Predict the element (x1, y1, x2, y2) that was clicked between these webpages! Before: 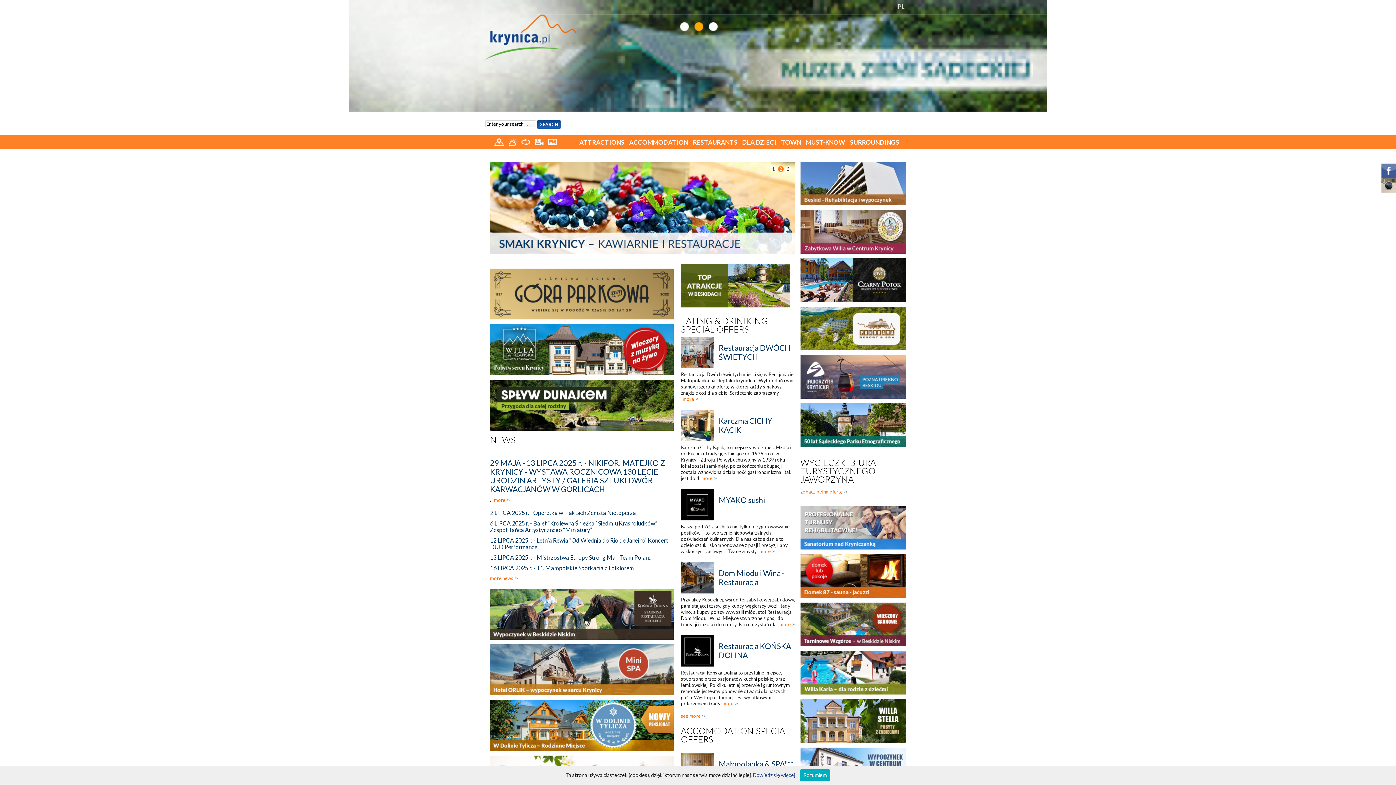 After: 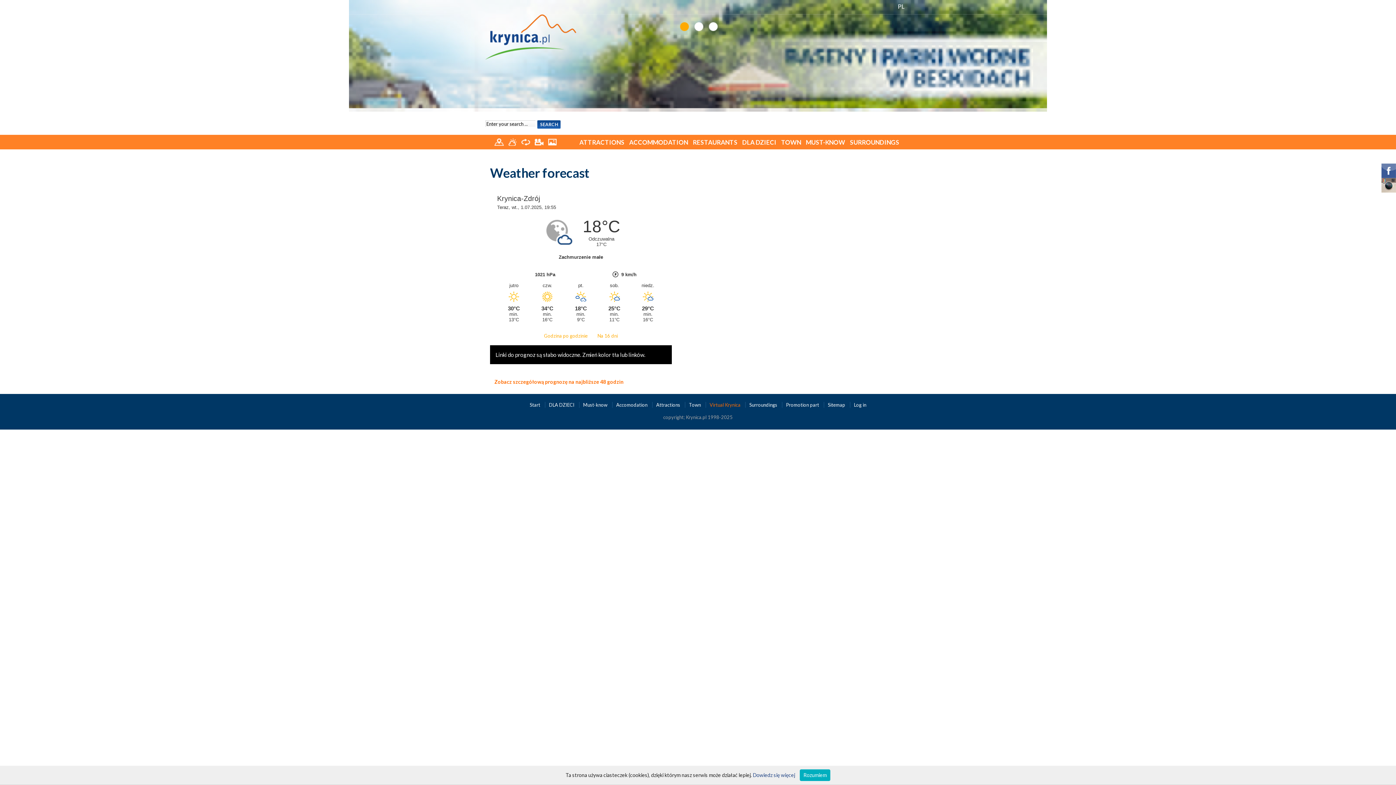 Action: label:   bbox: (508, 138, 517, 144)